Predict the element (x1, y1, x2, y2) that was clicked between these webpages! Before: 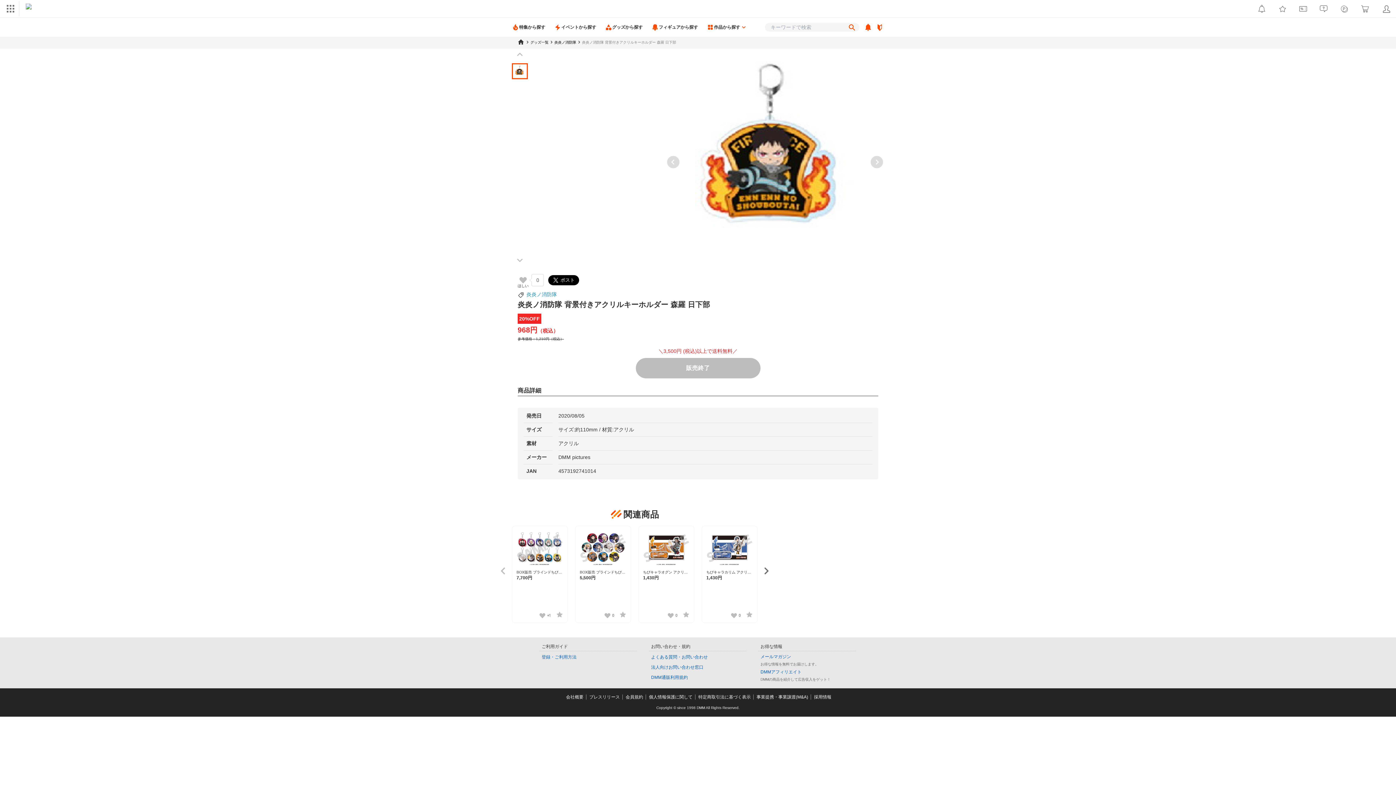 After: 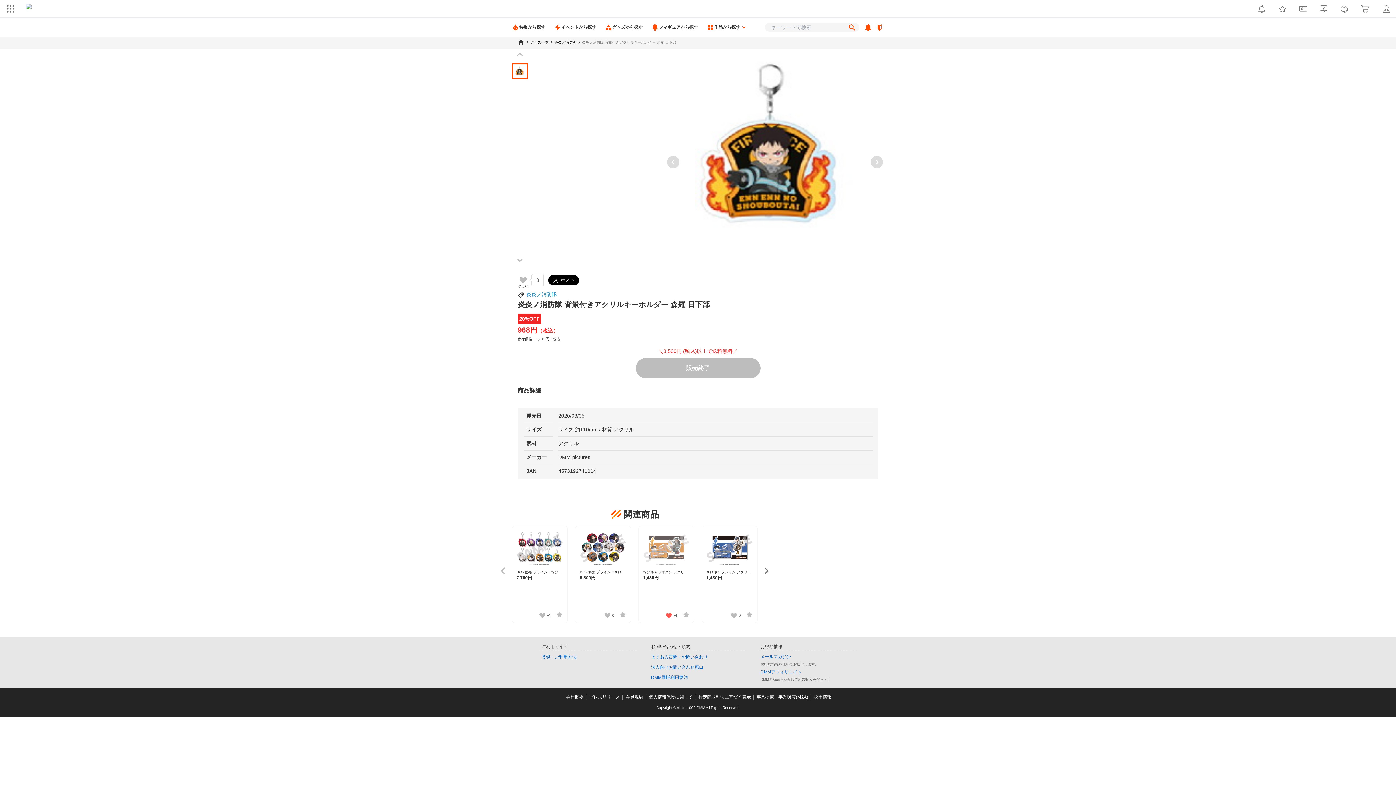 Action: bbox: (668, 612, 673, 618) label: いいねボタン